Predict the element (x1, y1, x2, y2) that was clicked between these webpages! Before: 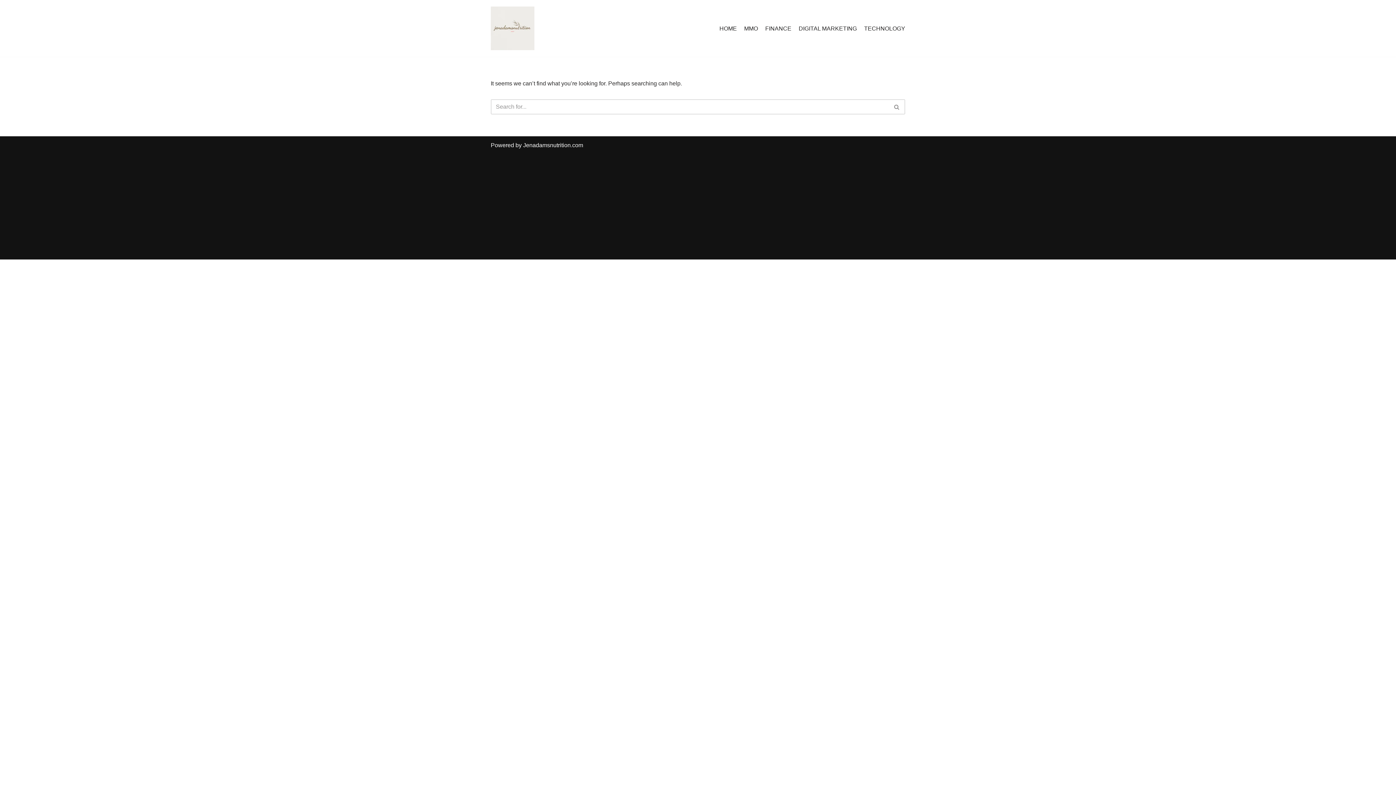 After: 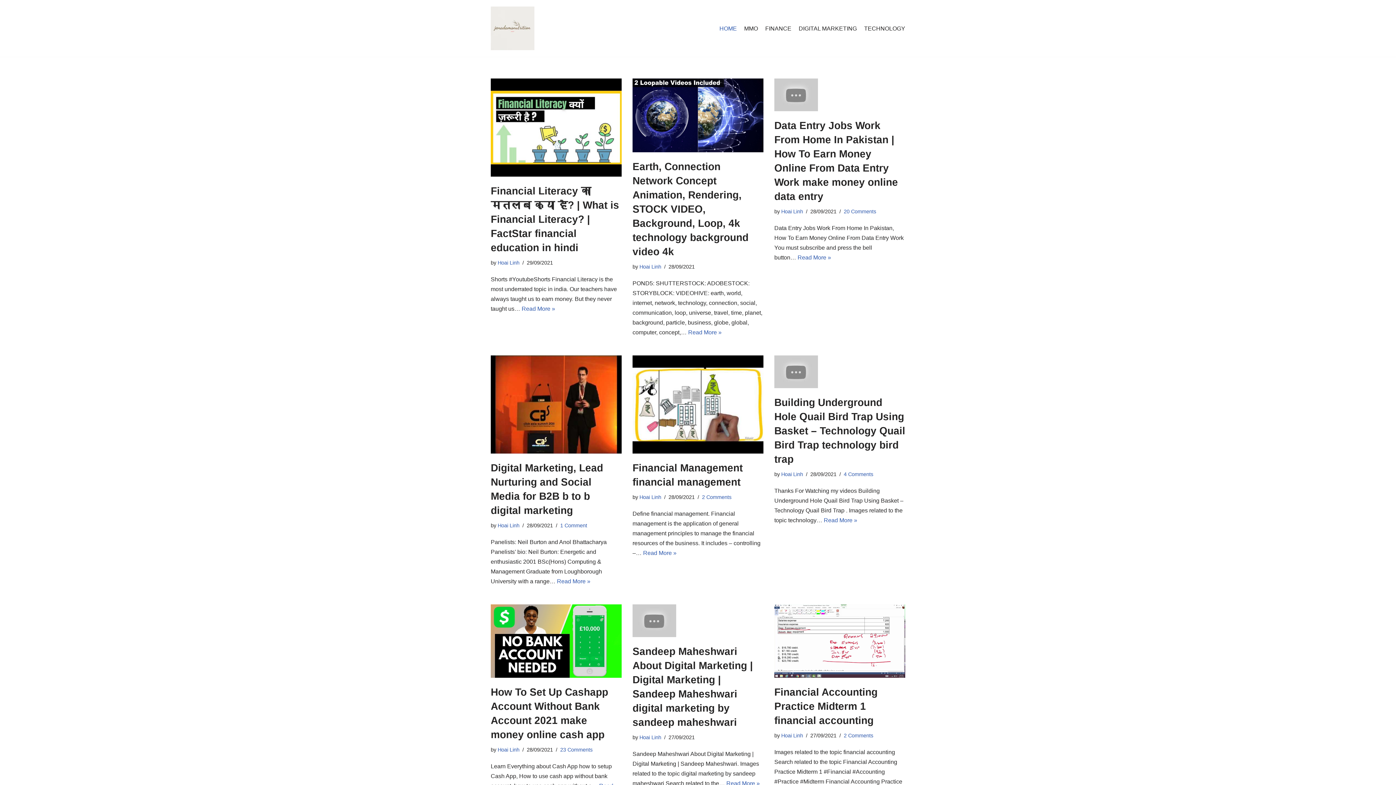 Action: bbox: (490, 6, 534, 50) label: Countrymusicstop.com